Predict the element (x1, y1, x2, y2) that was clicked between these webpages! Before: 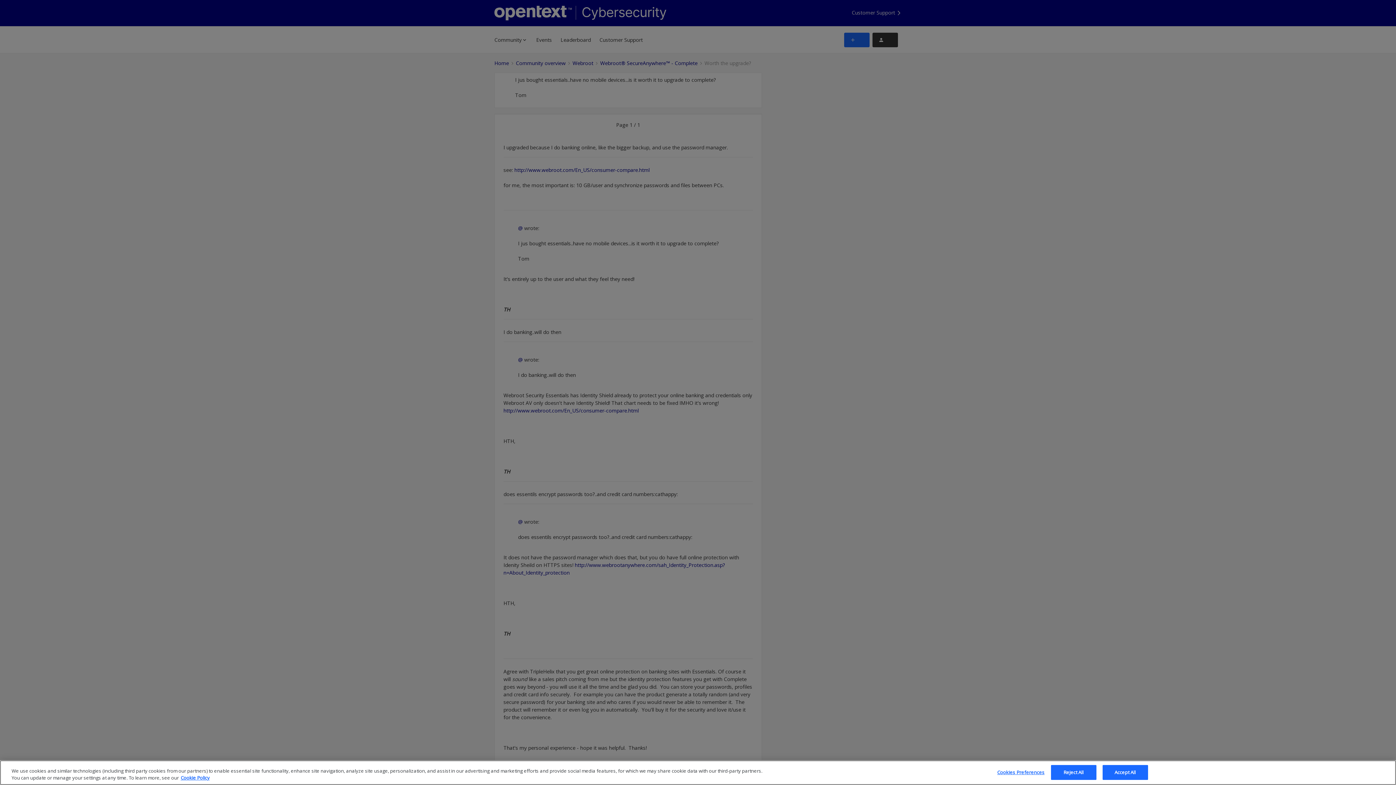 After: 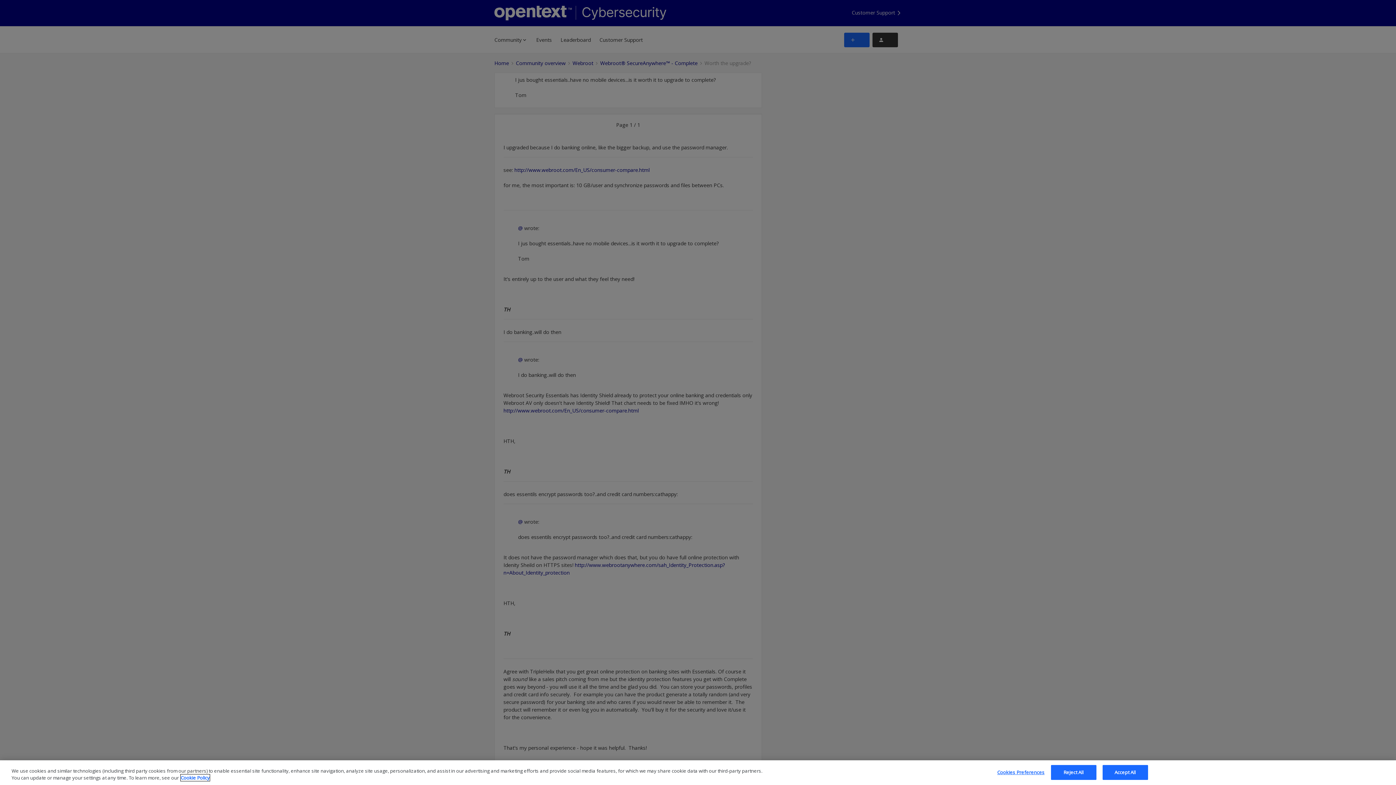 Action: label: More information about your privacy, opens in a new tab bbox: (180, 774, 209, 781)